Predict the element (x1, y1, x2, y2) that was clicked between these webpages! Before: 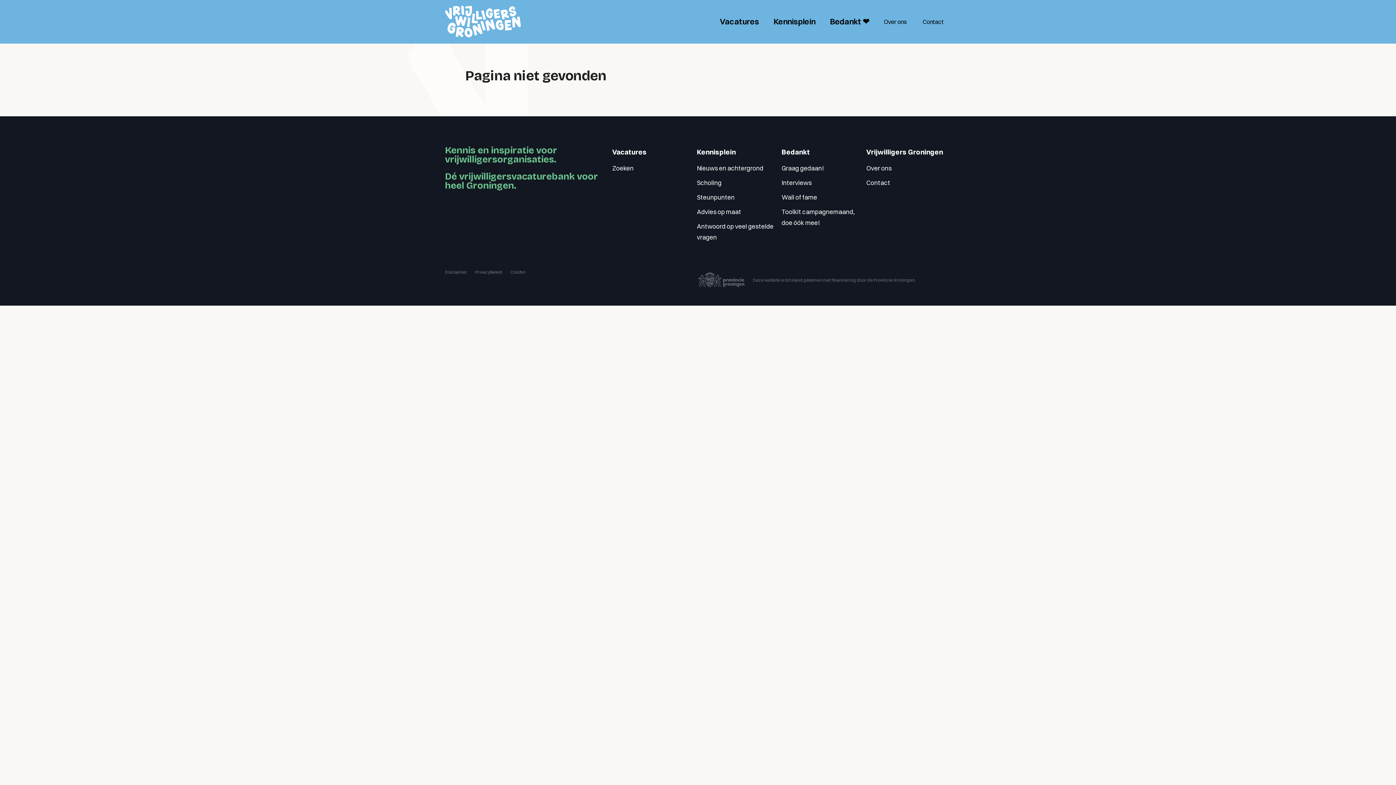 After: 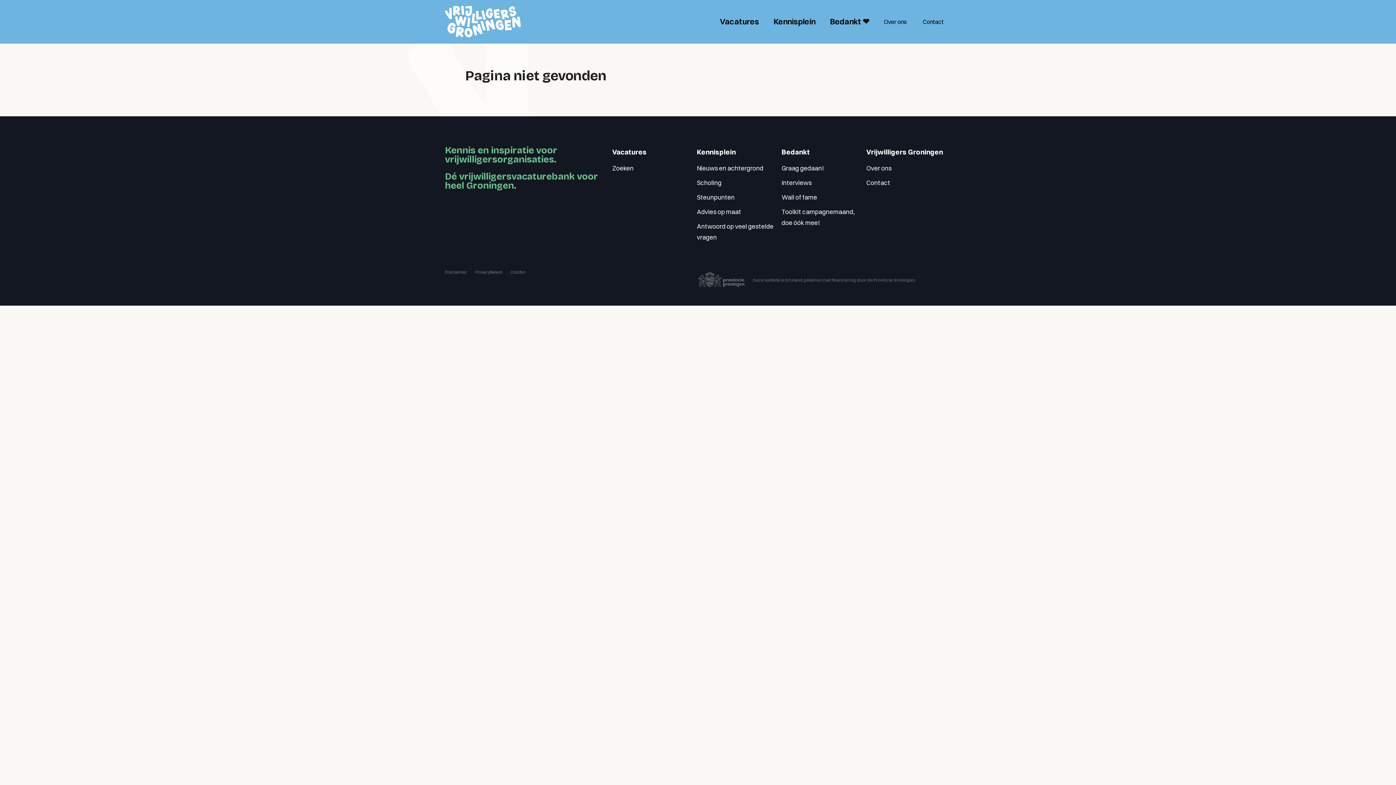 Action: label: Bedankt bbox: (781, 147, 810, 157)